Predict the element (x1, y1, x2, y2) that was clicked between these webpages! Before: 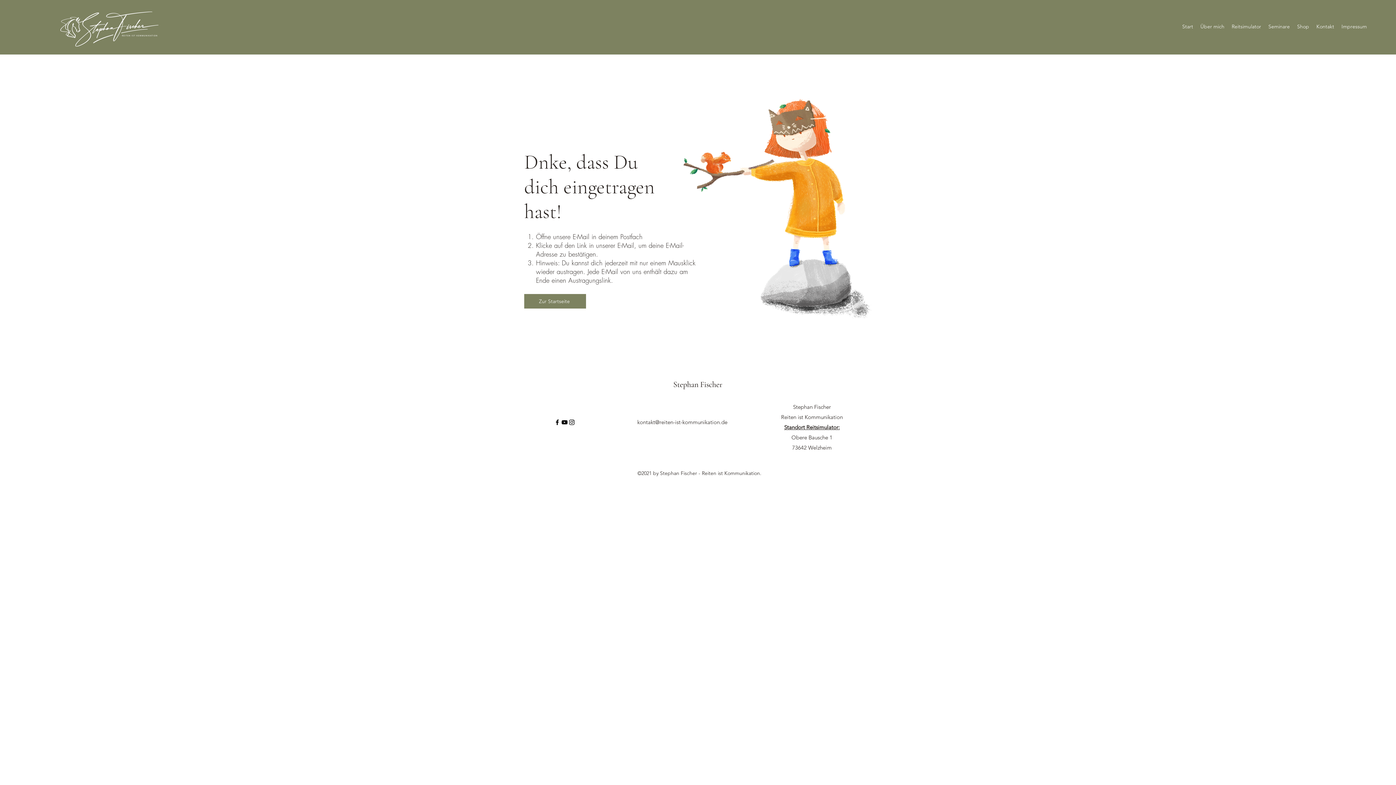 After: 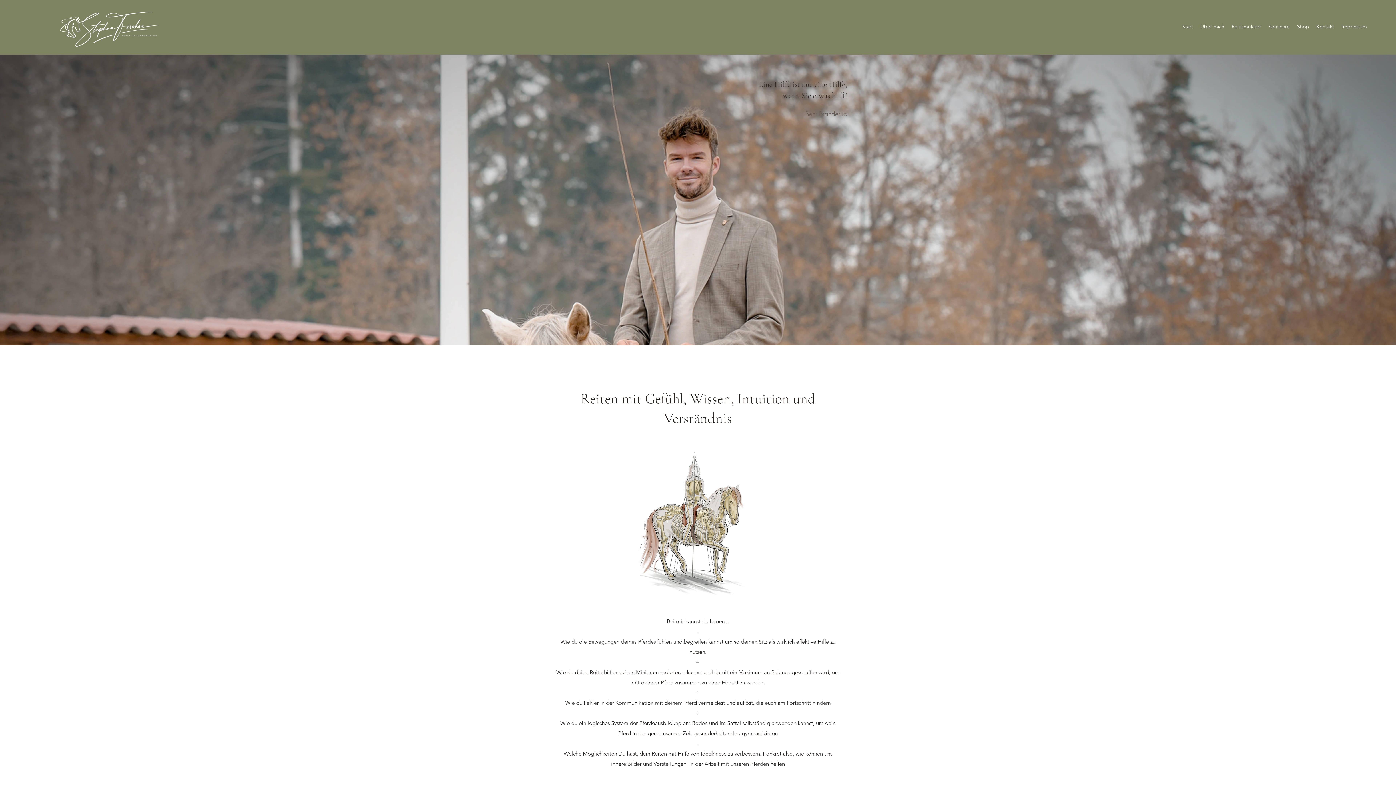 Action: bbox: (29, 11, 189, 46)